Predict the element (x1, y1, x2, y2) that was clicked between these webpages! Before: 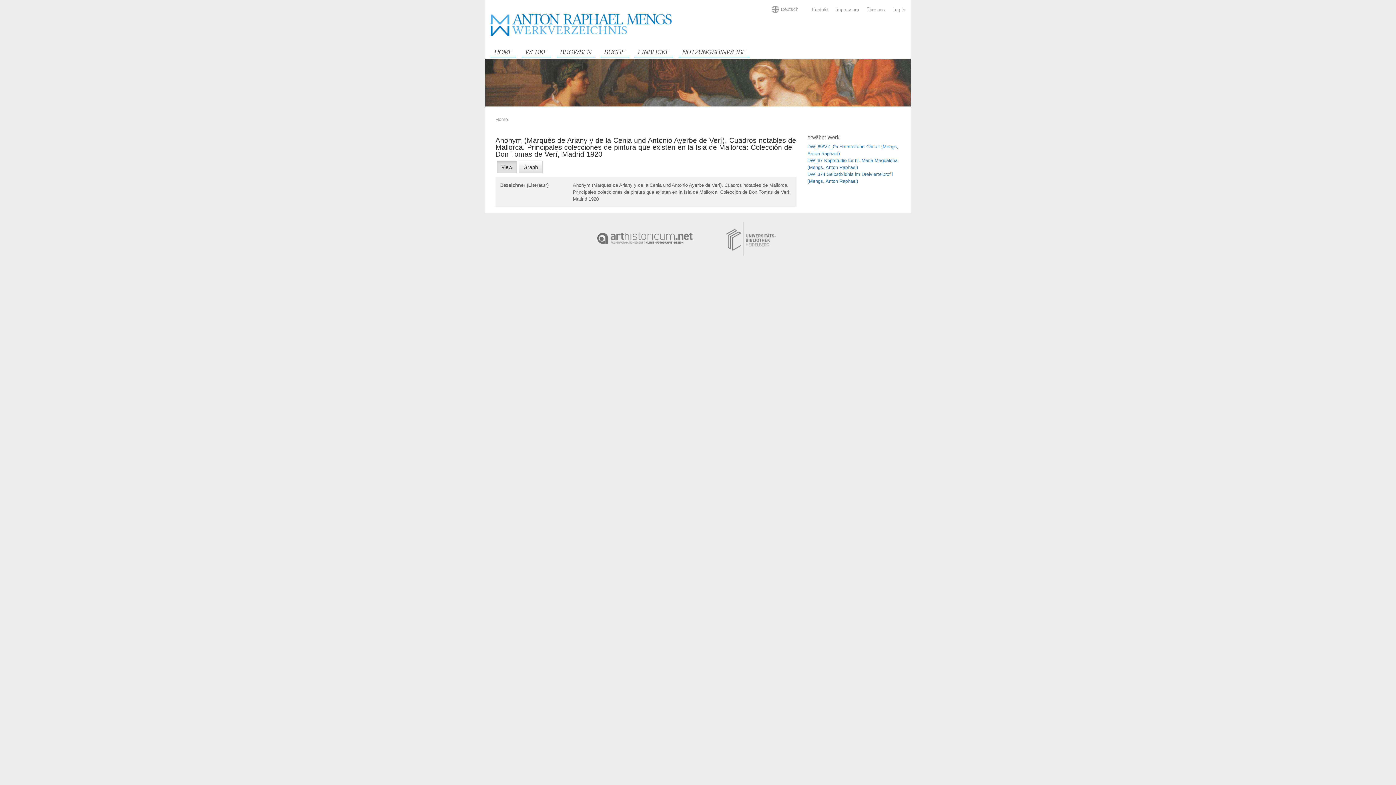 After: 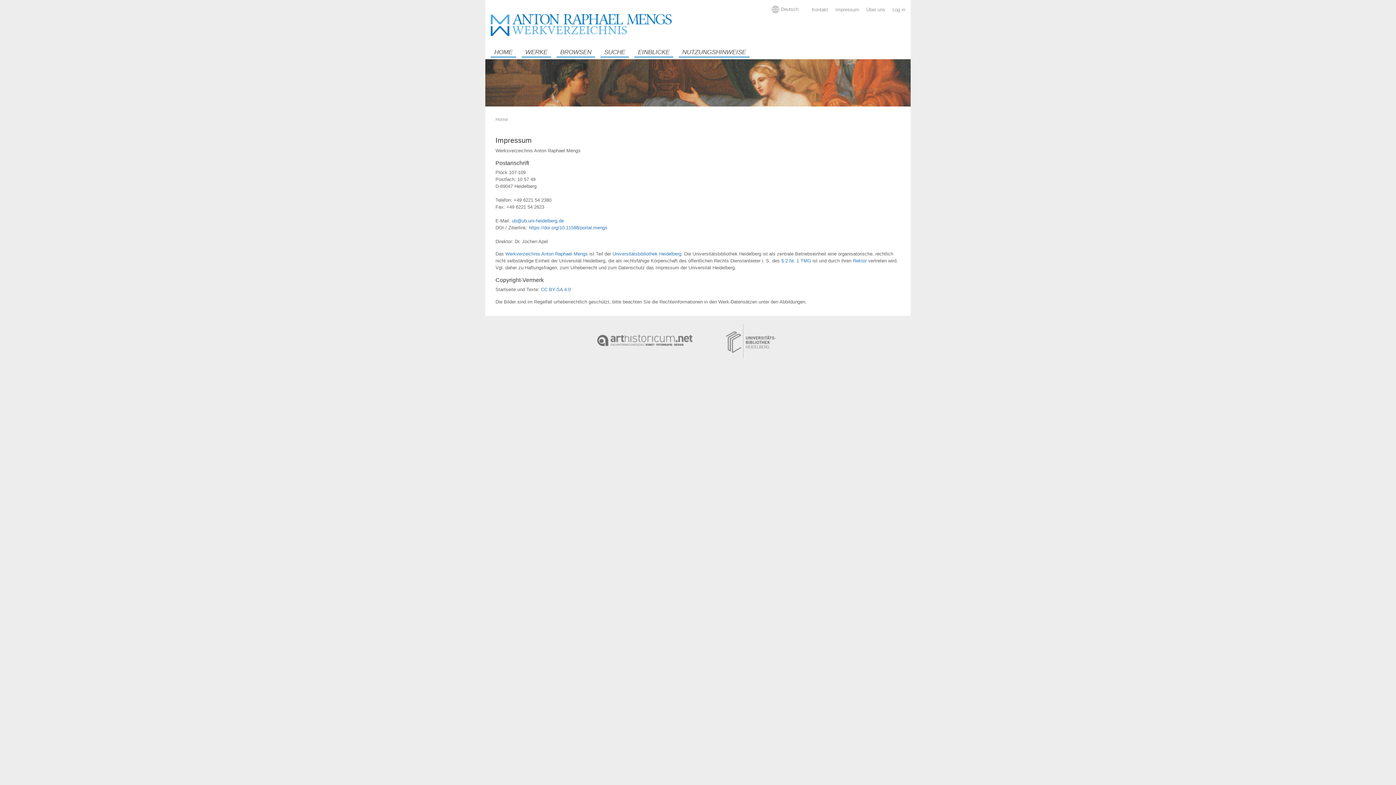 Action: label: Impressum bbox: (835, 6, 859, 12)